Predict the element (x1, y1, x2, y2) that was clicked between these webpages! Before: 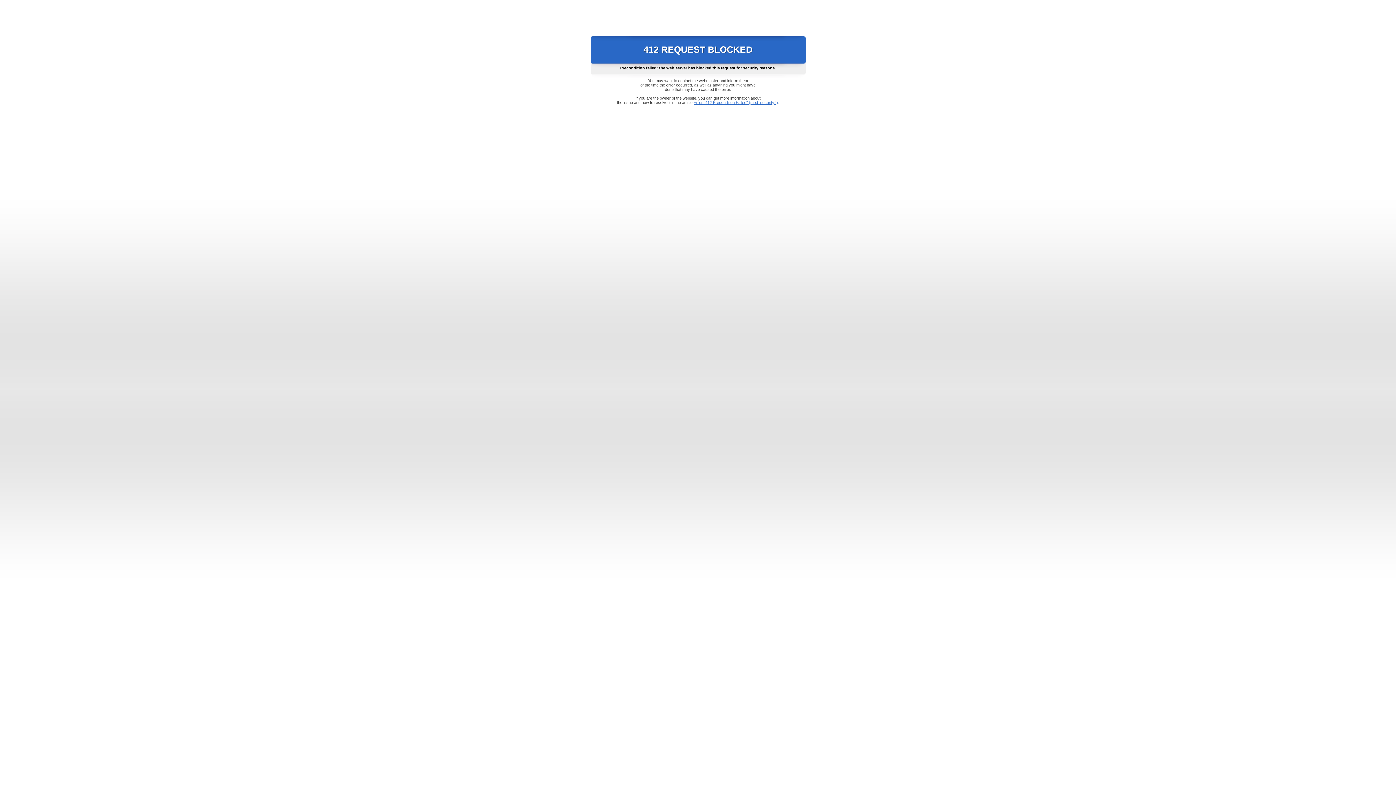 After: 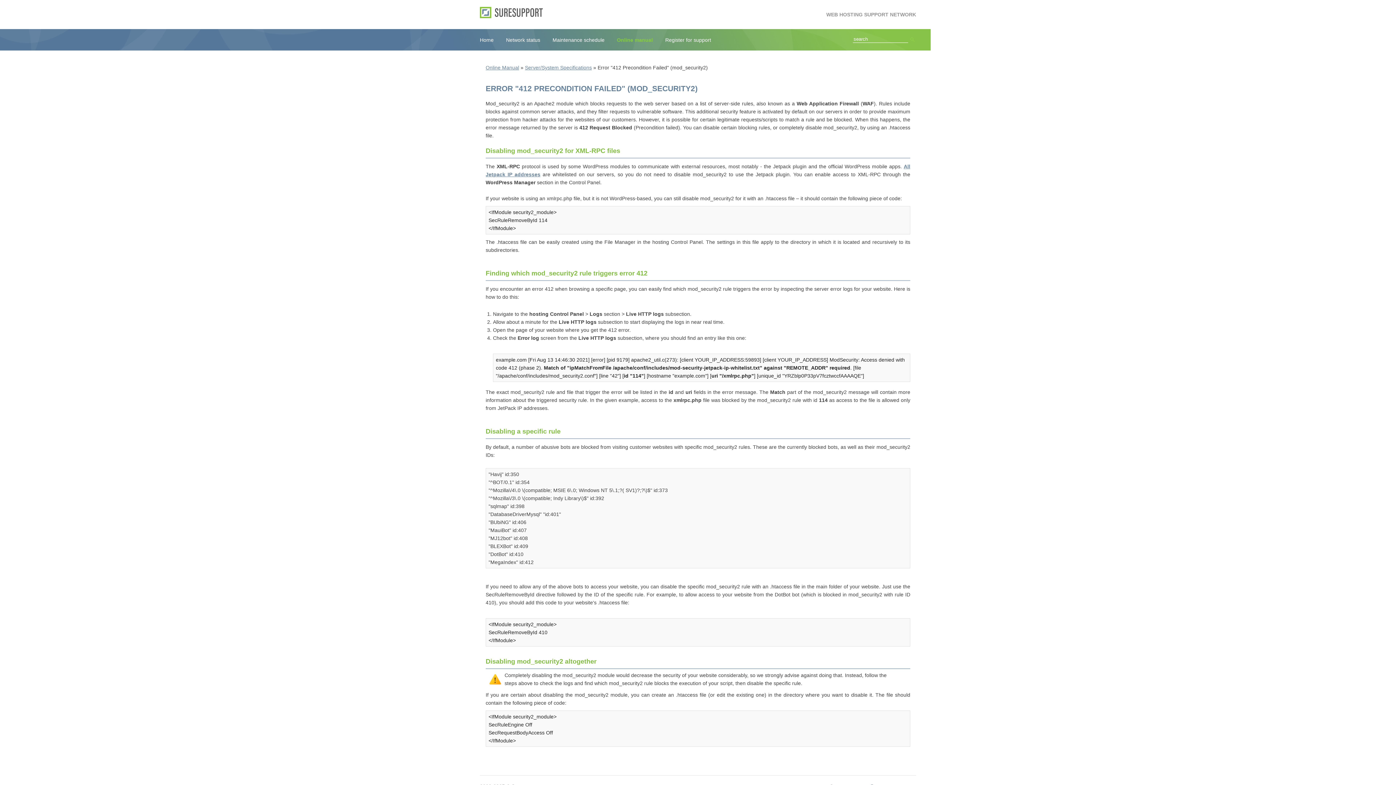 Action: bbox: (693, 100, 778, 104) label: Error "412 Precondition Failed" (mod_security2)